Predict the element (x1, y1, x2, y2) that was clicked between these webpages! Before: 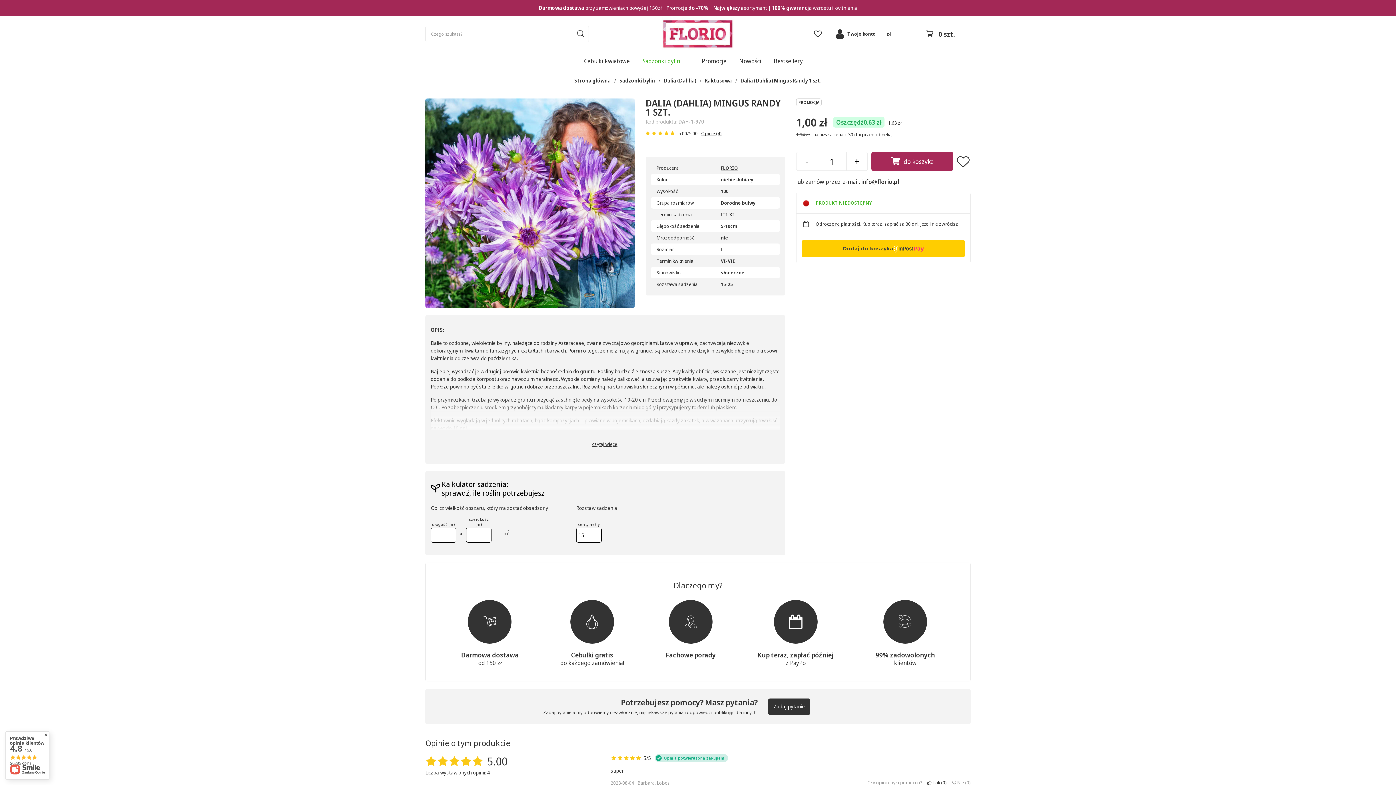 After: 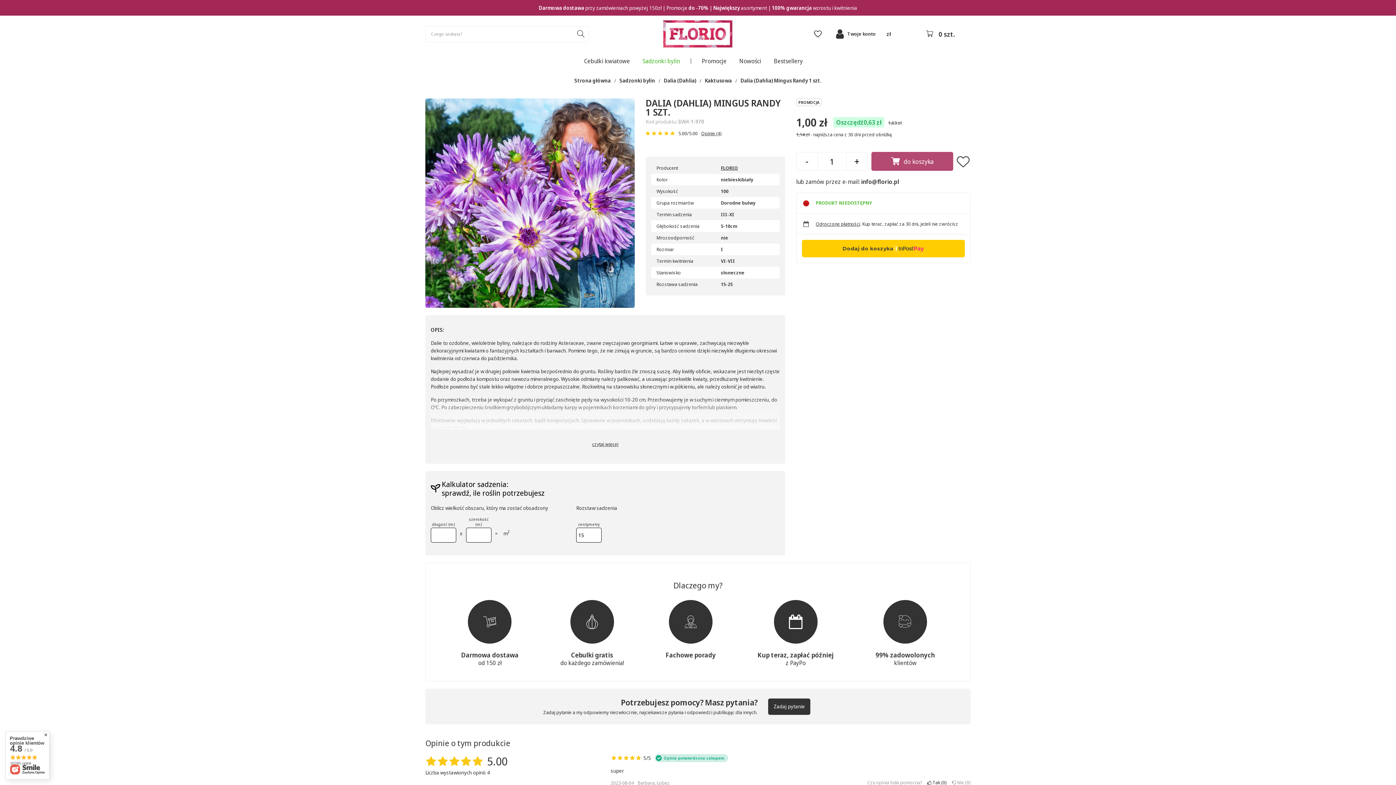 Action: bbox: (871, 152, 953, 170) label: do koszyka